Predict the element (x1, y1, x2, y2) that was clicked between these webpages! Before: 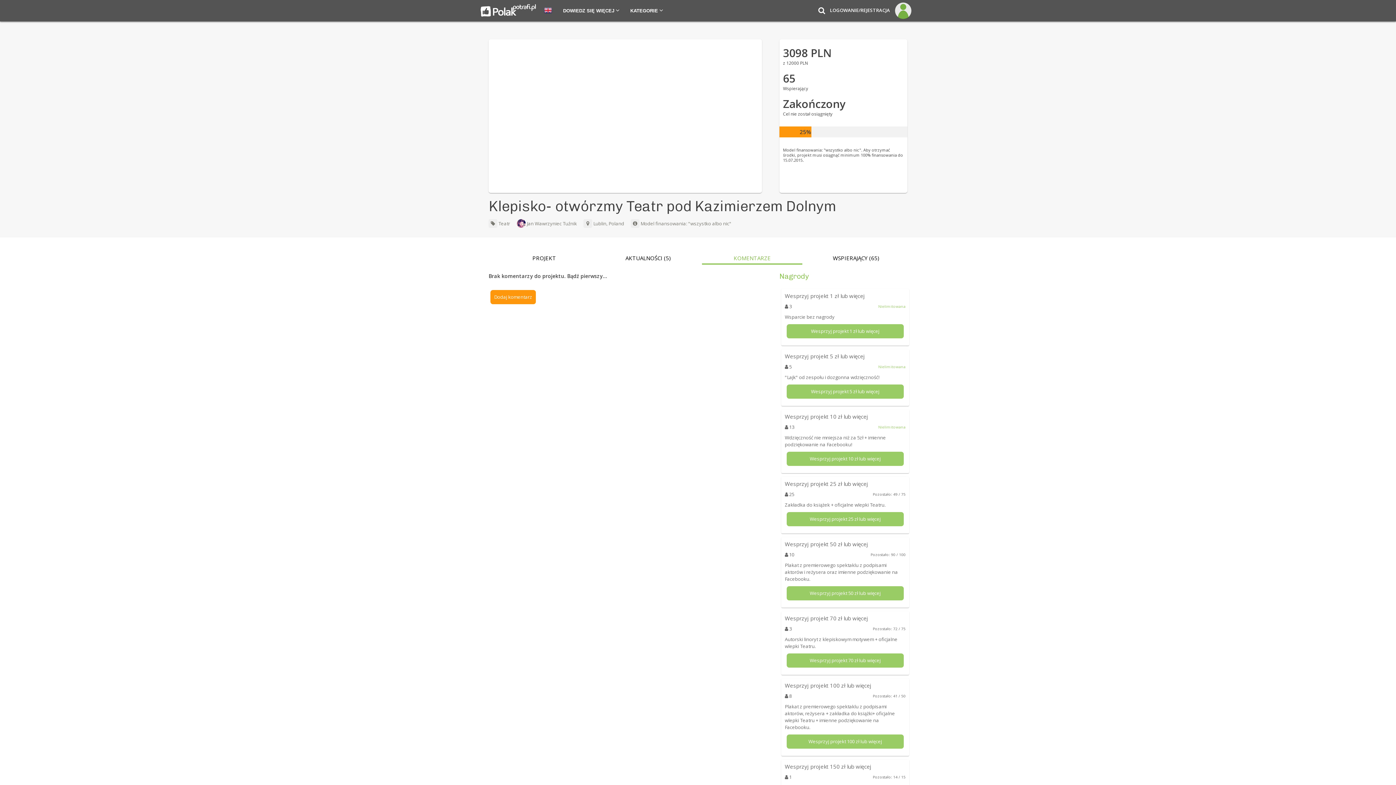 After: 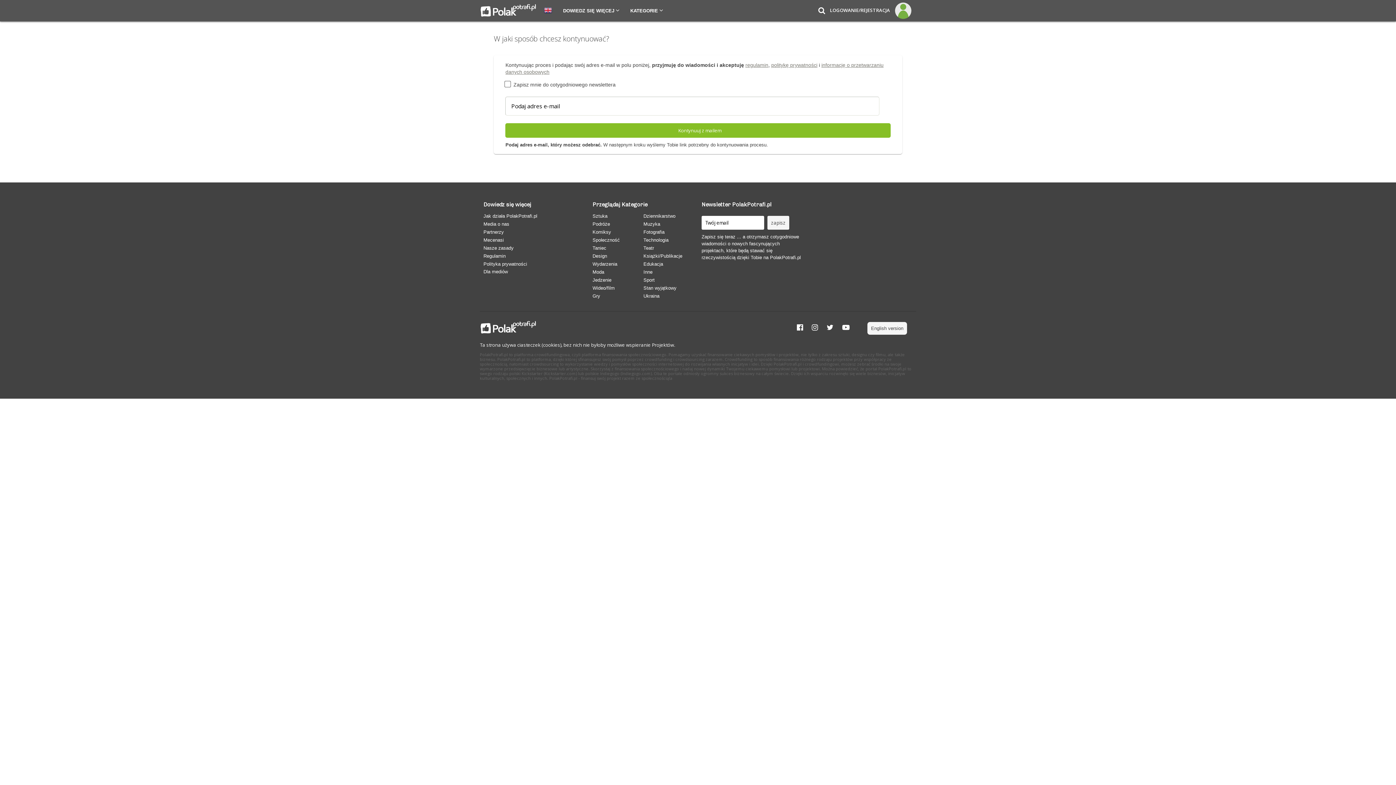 Action: label: Dodaj komentarz bbox: (490, 290, 536, 304)